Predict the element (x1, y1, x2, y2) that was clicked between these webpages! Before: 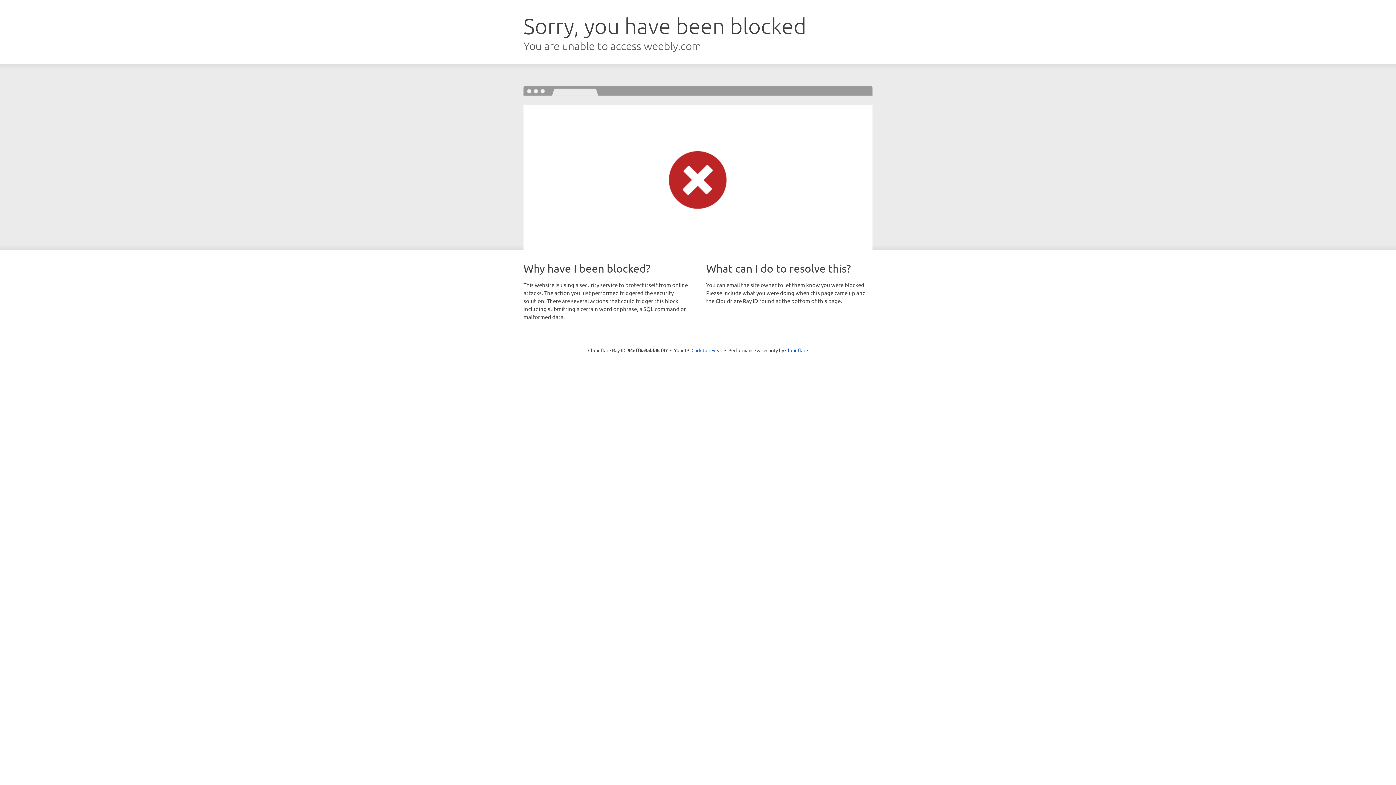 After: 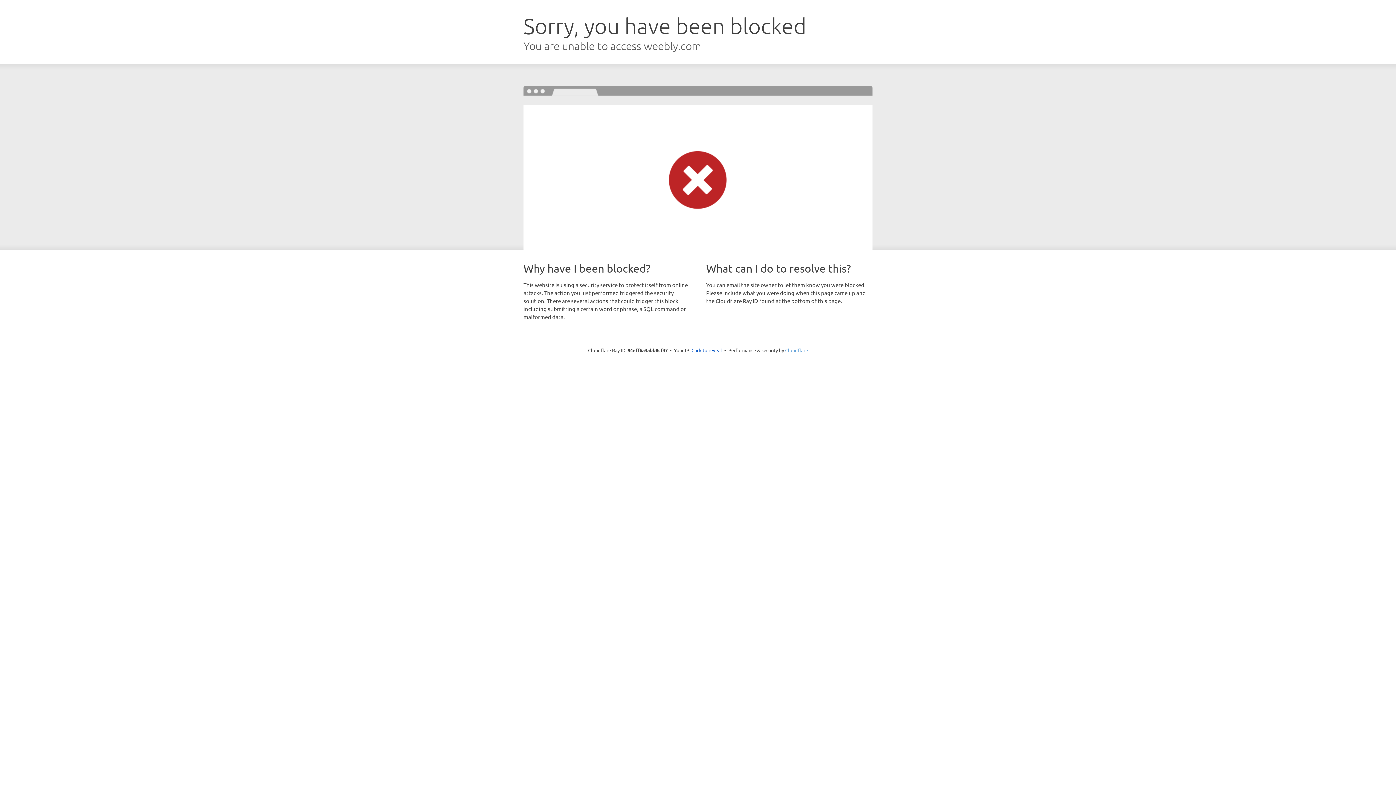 Action: bbox: (785, 347, 808, 353) label: Cloudflare